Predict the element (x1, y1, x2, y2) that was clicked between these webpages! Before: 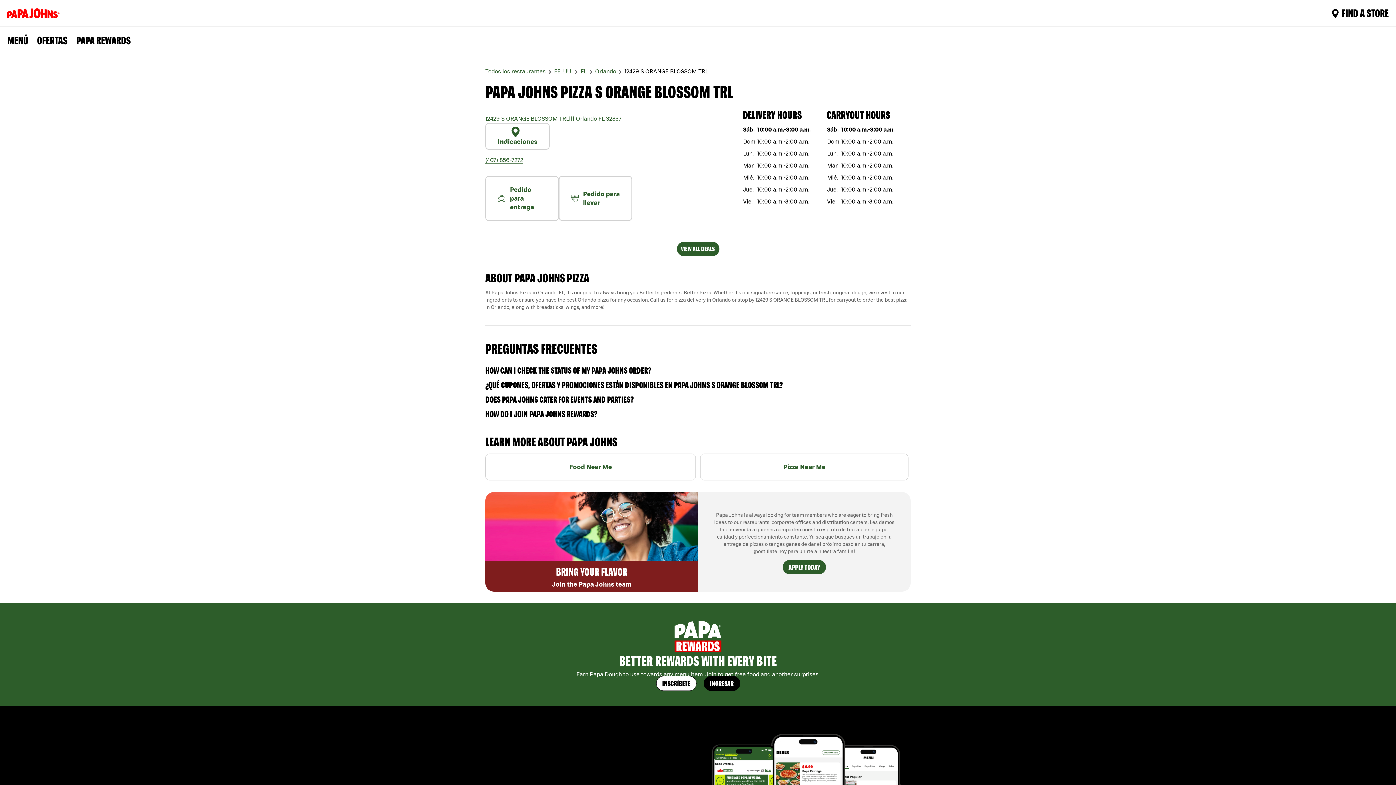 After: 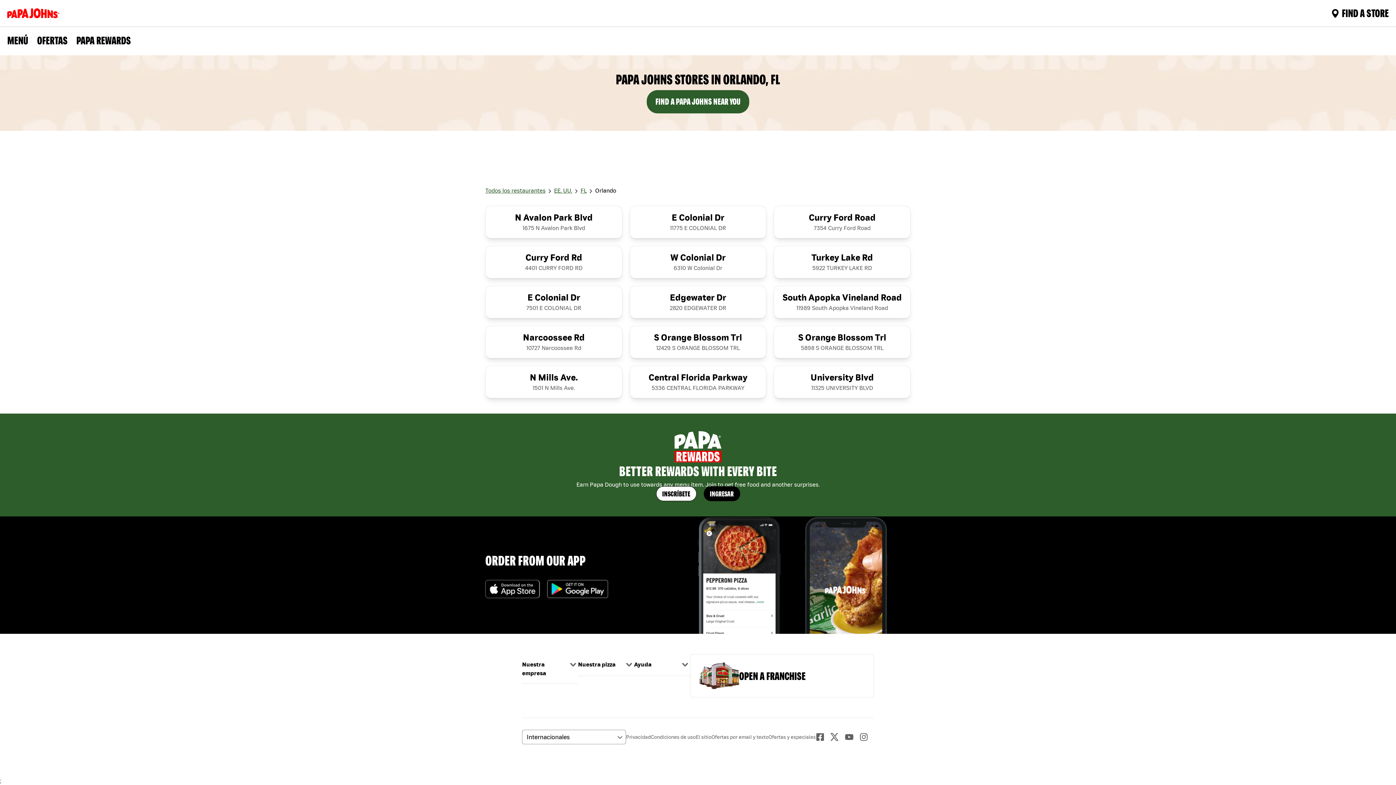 Action: bbox: (595, 68, 616, 74) label: Orlando